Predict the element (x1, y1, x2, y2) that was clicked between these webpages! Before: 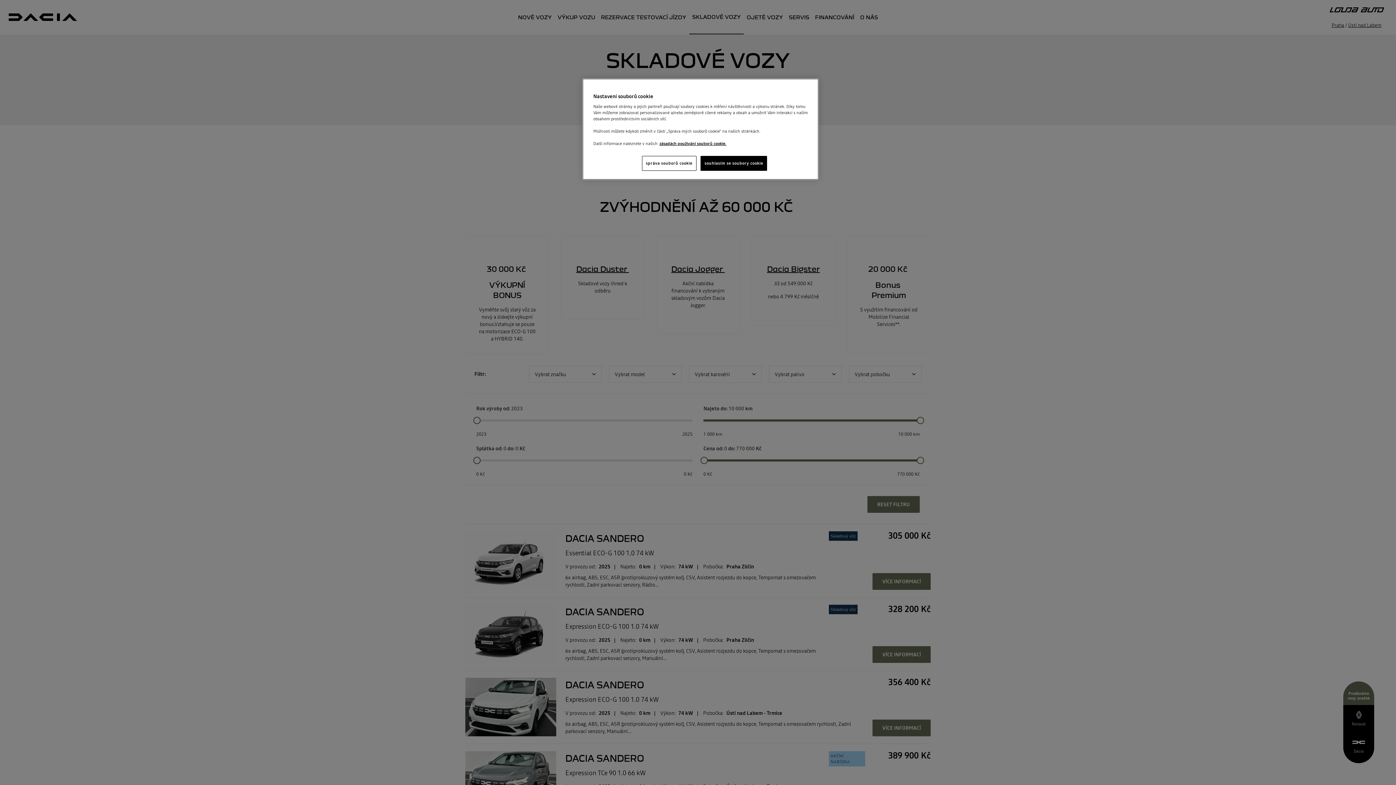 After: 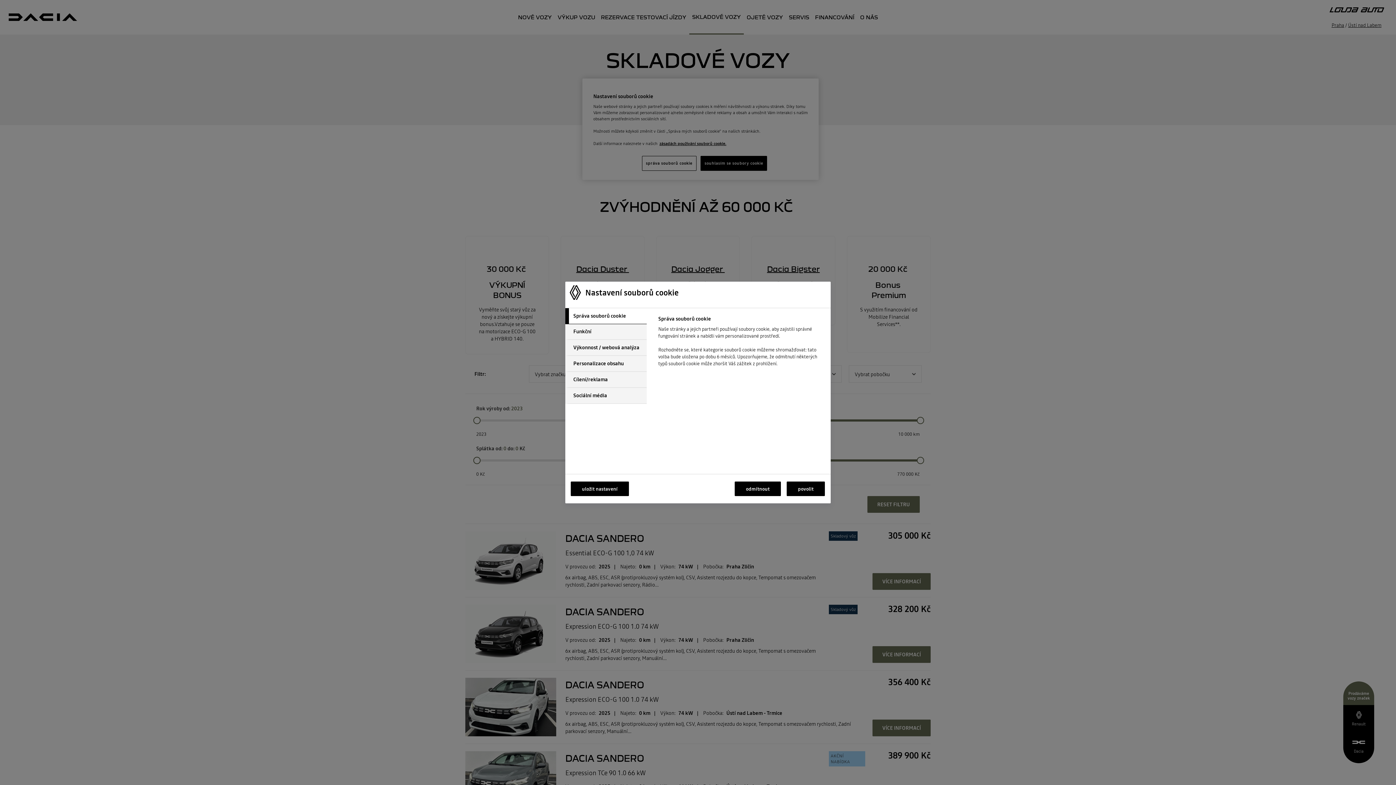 Action: bbox: (642, 156, 696, 170) label: správa souborů cookie